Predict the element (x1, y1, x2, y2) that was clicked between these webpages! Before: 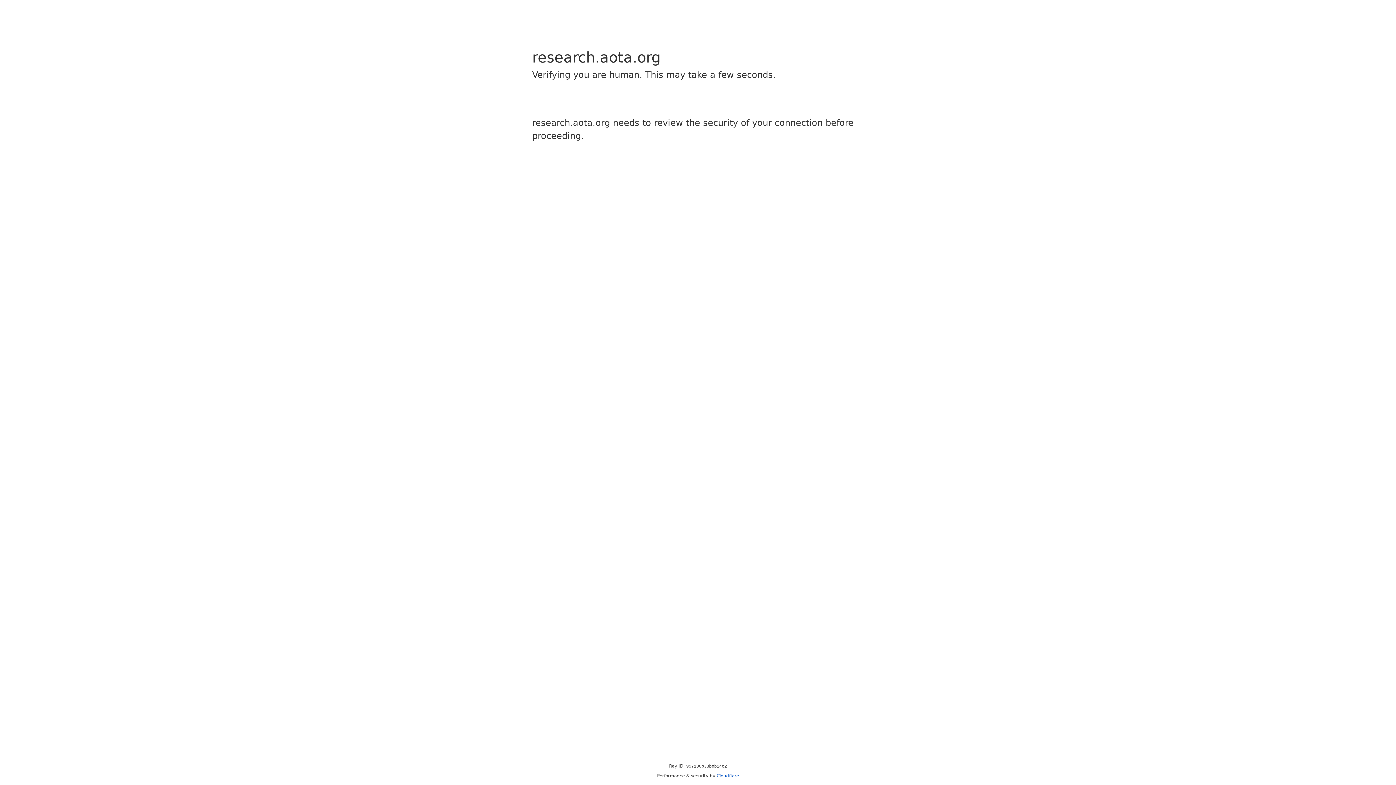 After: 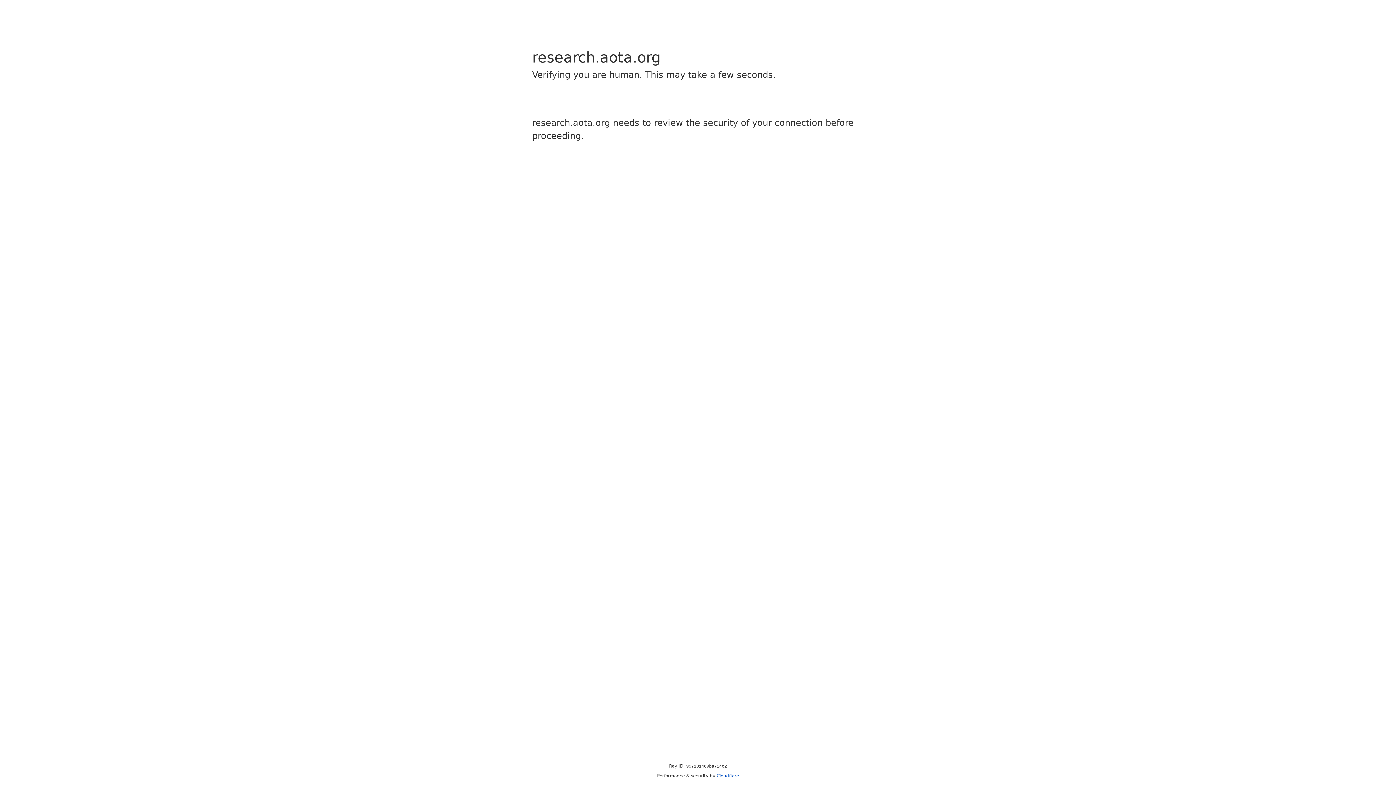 Action: bbox: (716, 773, 739, 778) label: Cloudflare